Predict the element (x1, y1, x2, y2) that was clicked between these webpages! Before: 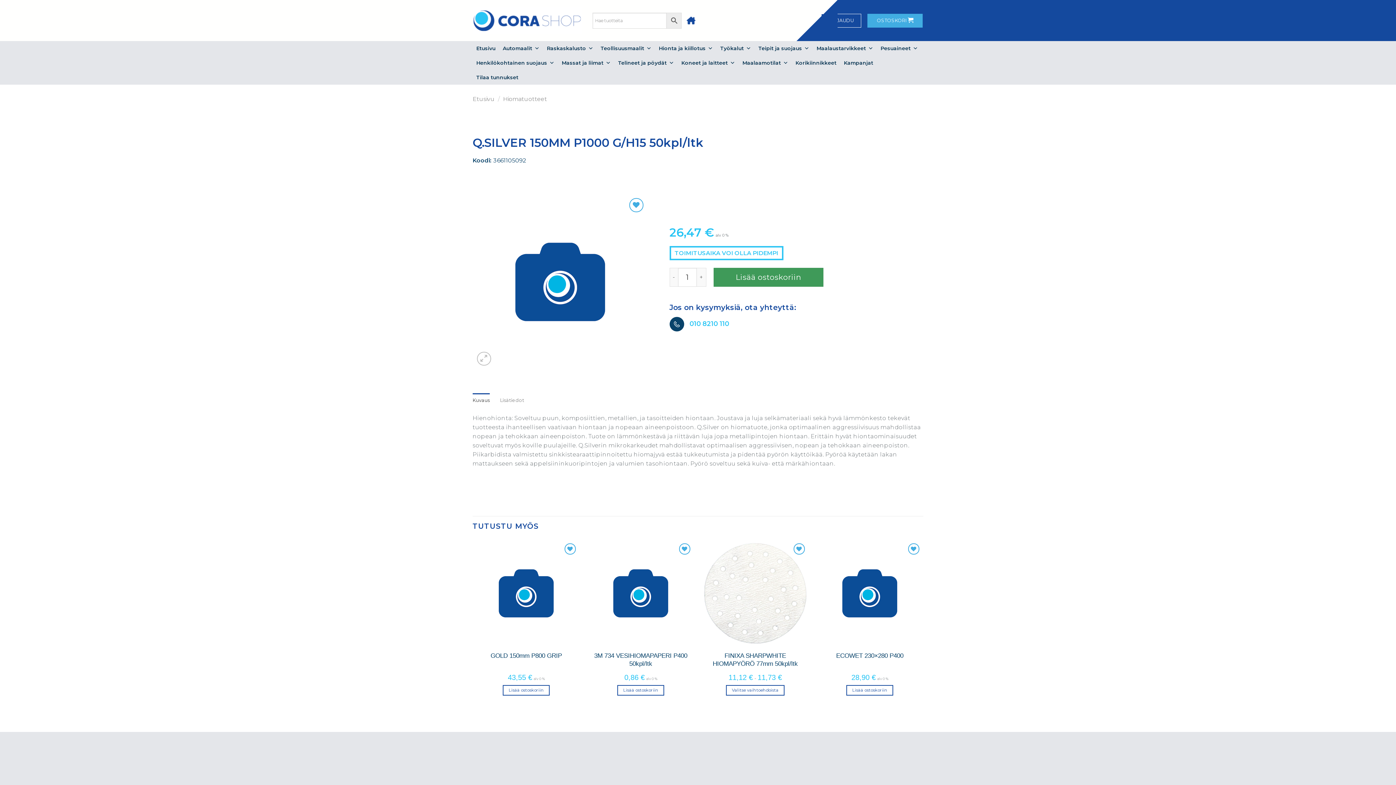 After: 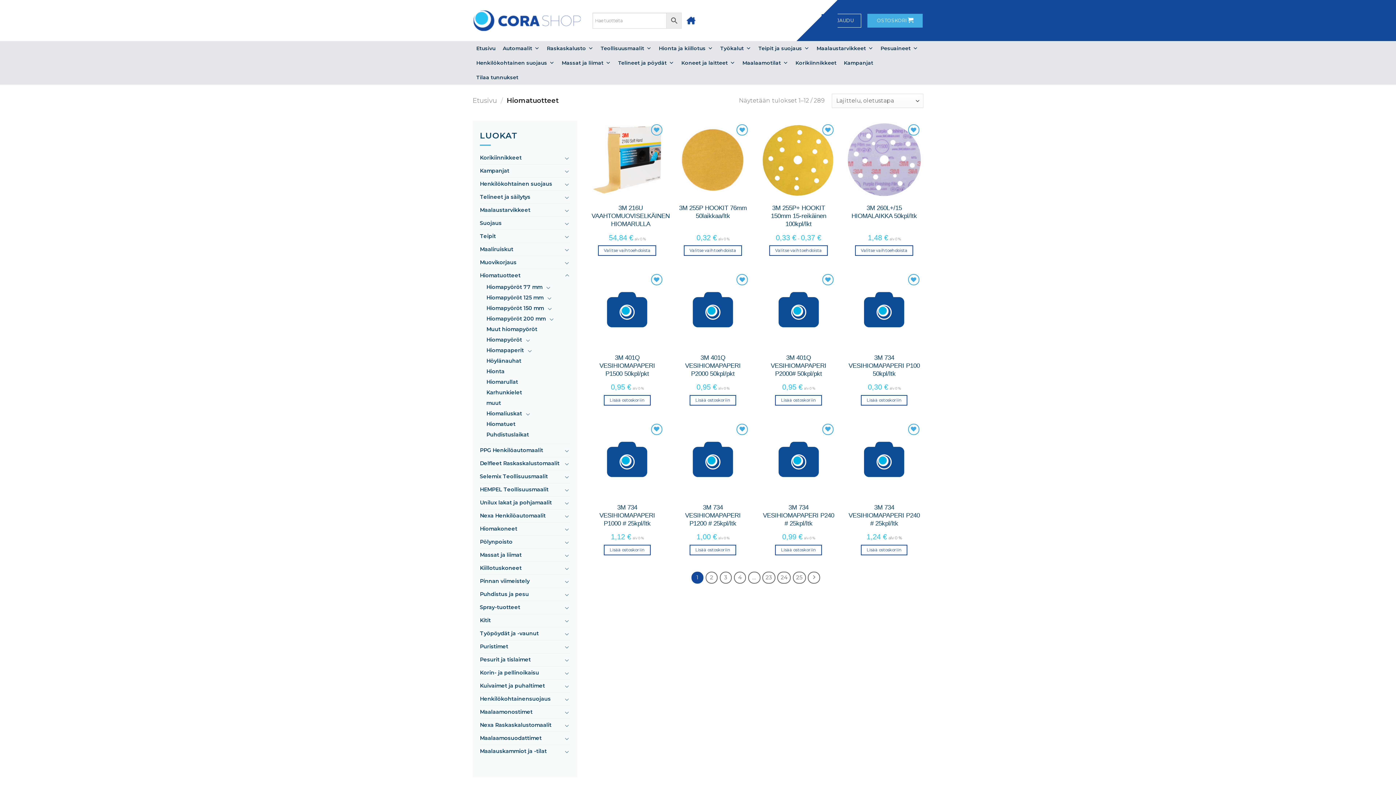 Action: bbox: (503, 95, 547, 102) label: Hiomatuotteet